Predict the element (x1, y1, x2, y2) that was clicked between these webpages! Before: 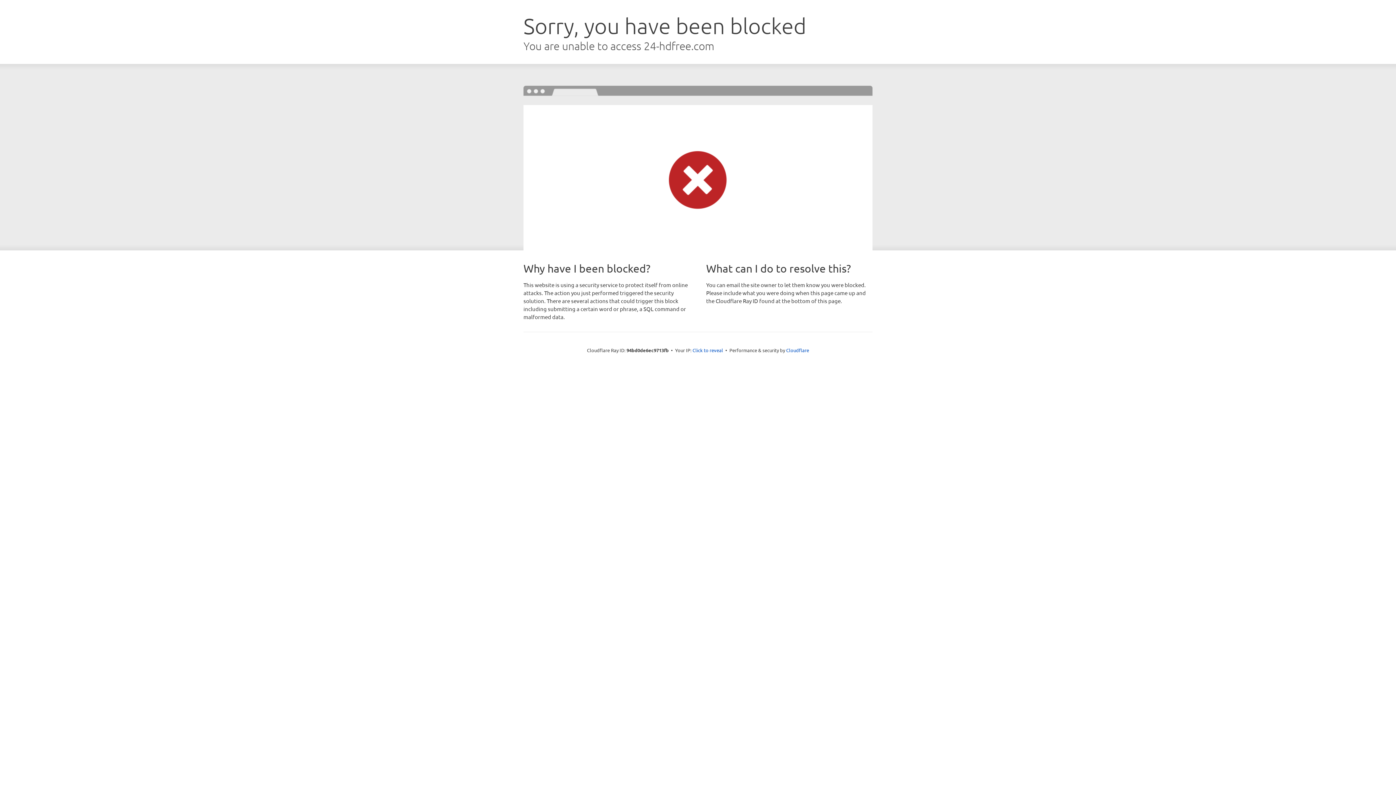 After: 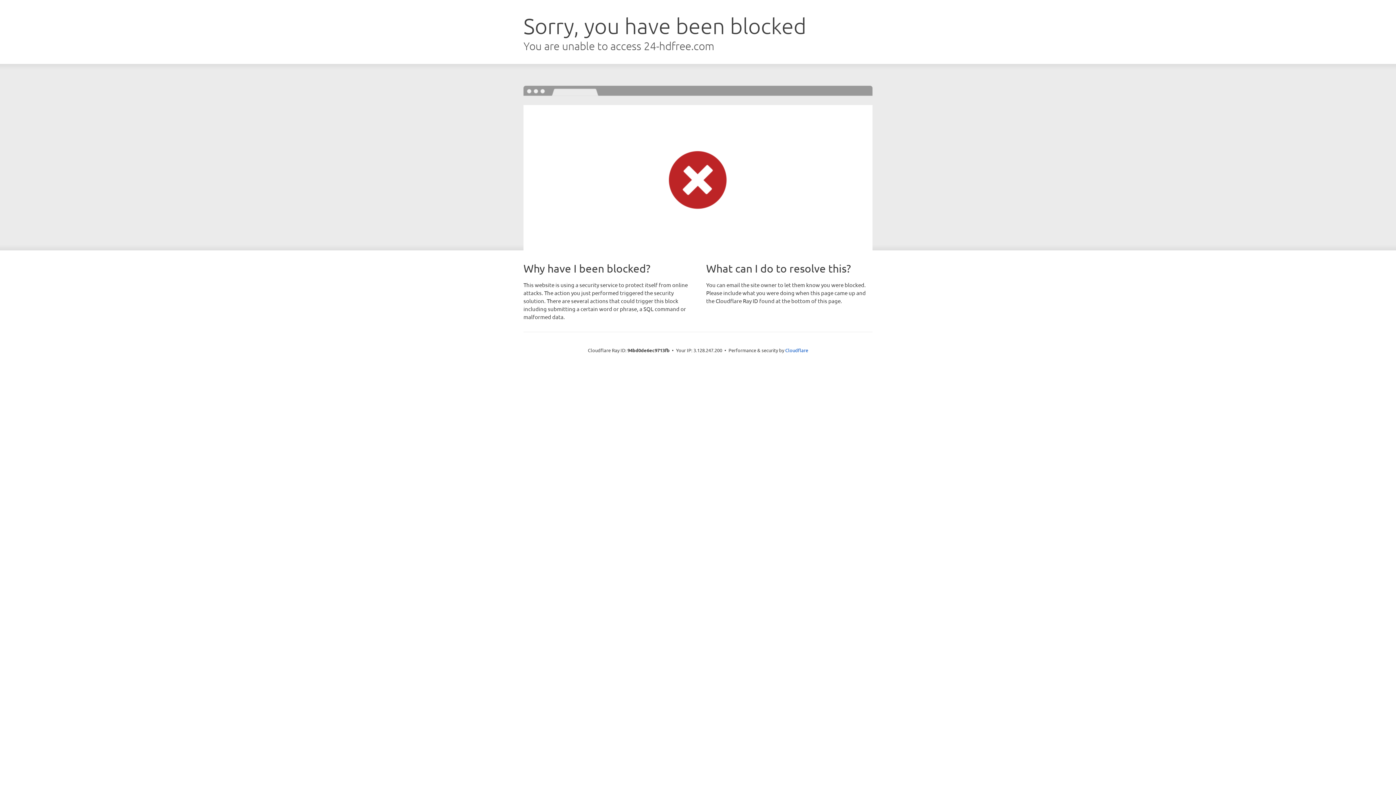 Action: bbox: (692, 346, 723, 353) label: Click to reveal